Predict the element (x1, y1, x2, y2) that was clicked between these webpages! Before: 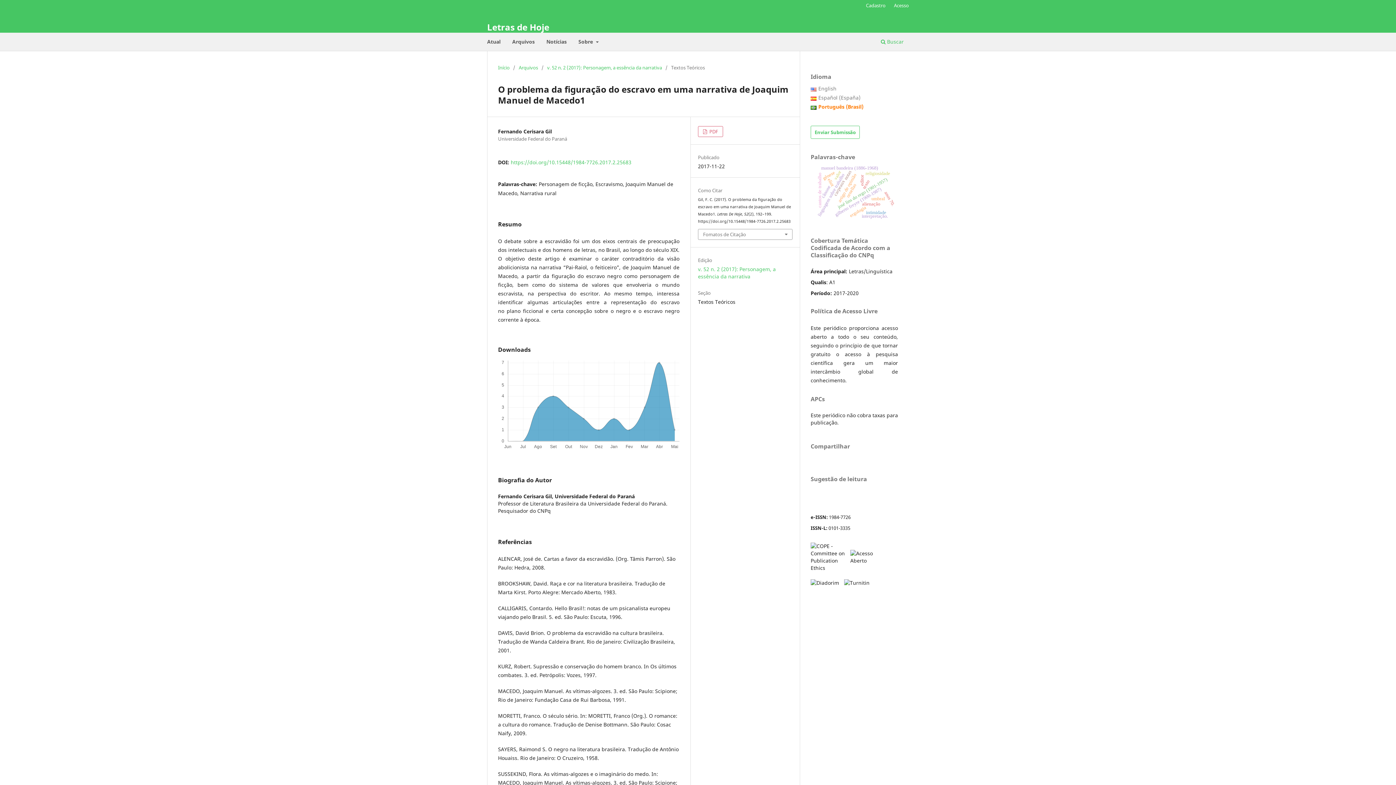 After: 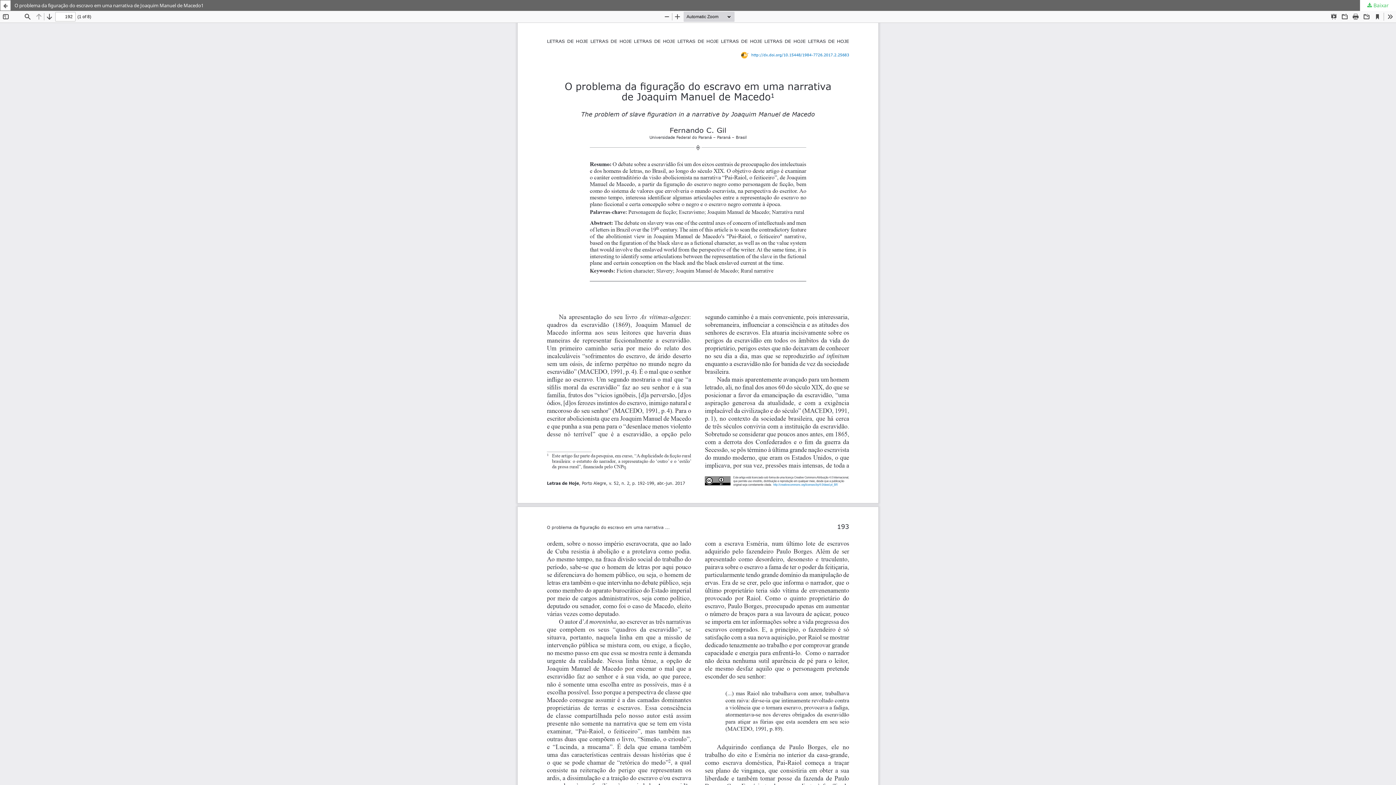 Action: bbox: (698, 126, 723, 137) label:  PDF